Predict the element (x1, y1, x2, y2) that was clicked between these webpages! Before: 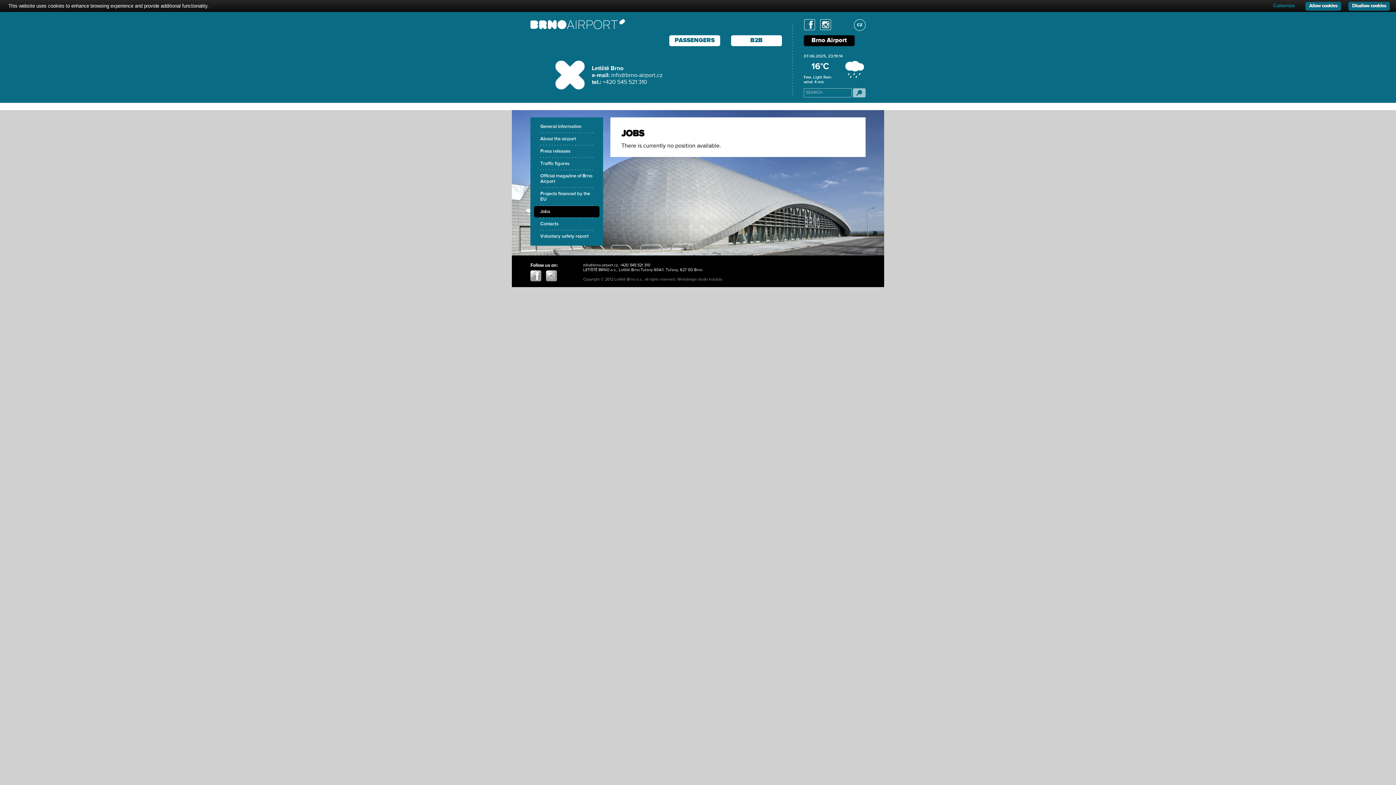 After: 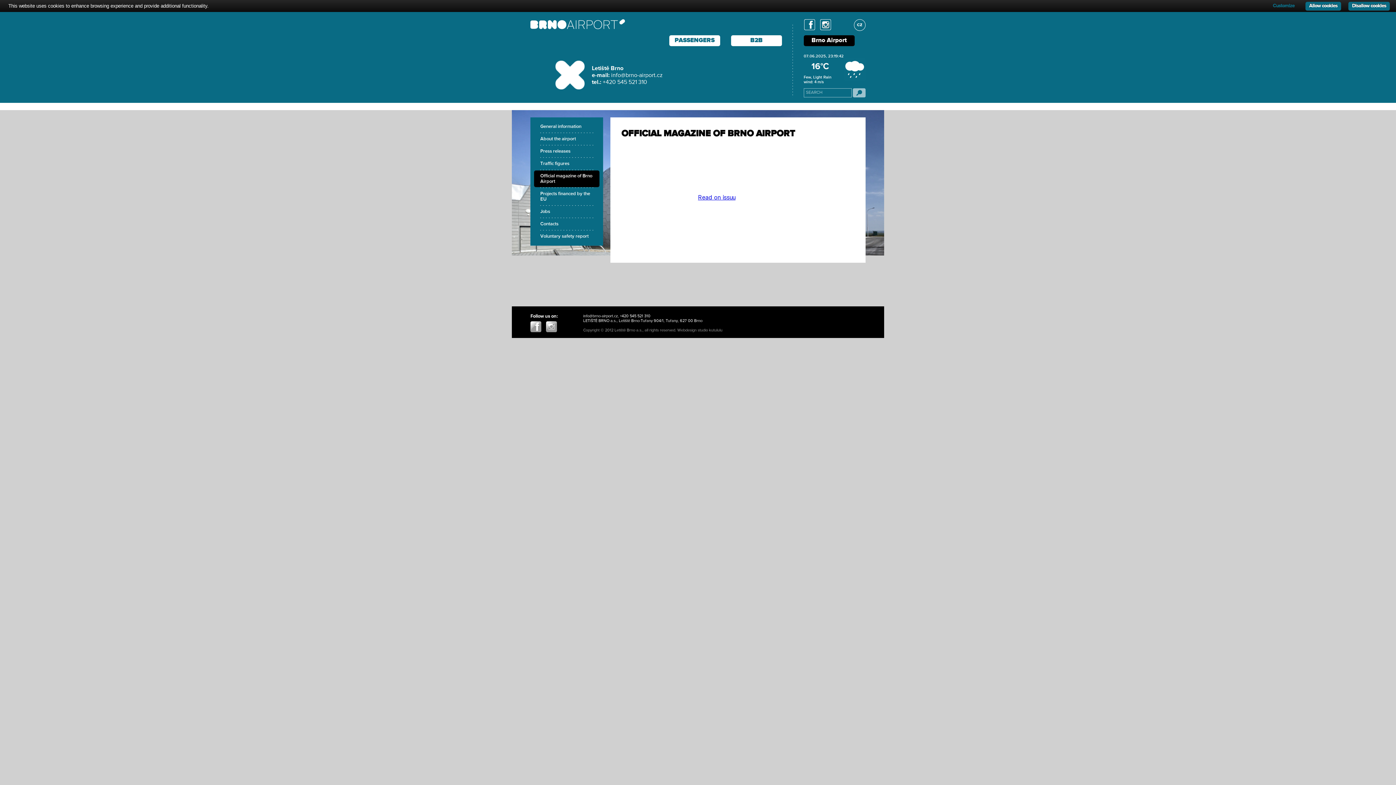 Action: label: Official magazine of Brno Airport bbox: (534, 170, 599, 187)